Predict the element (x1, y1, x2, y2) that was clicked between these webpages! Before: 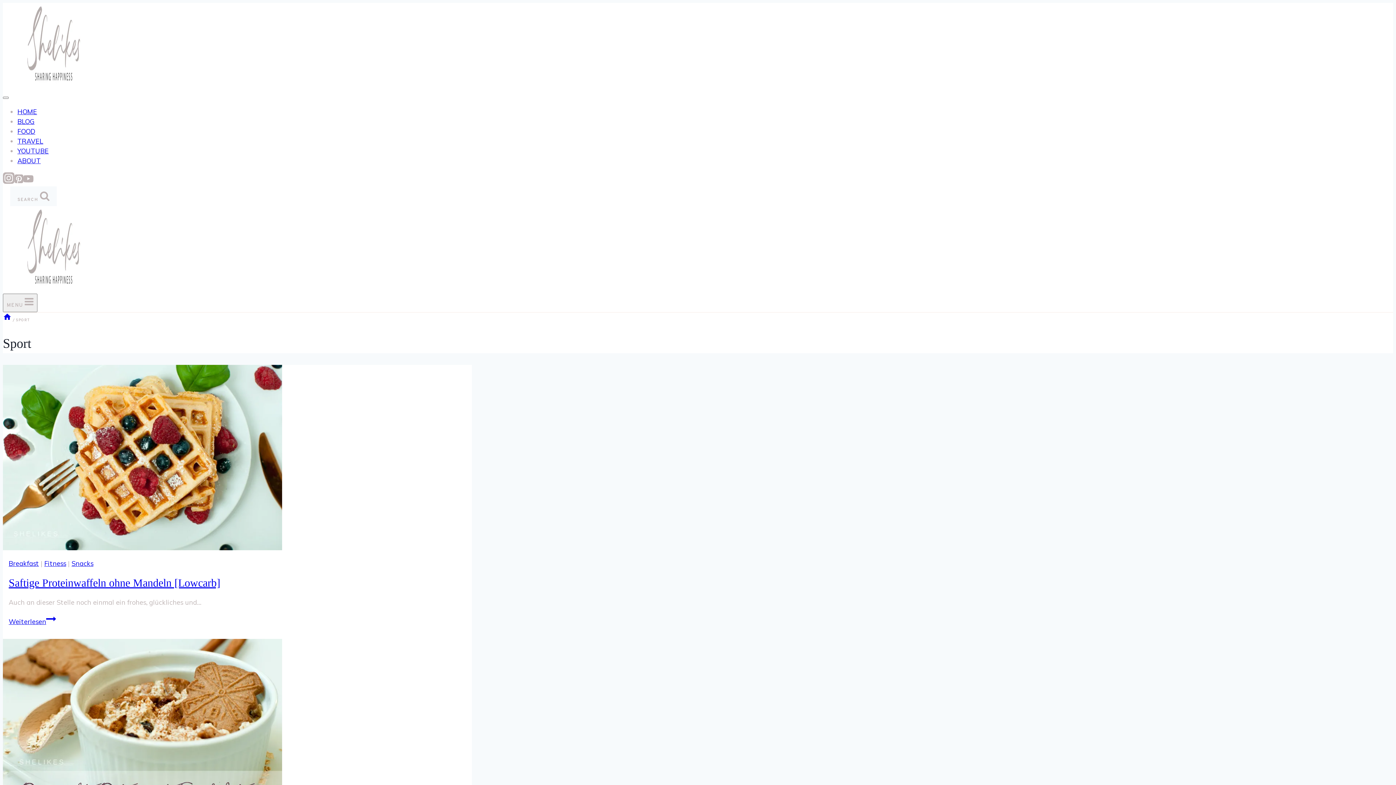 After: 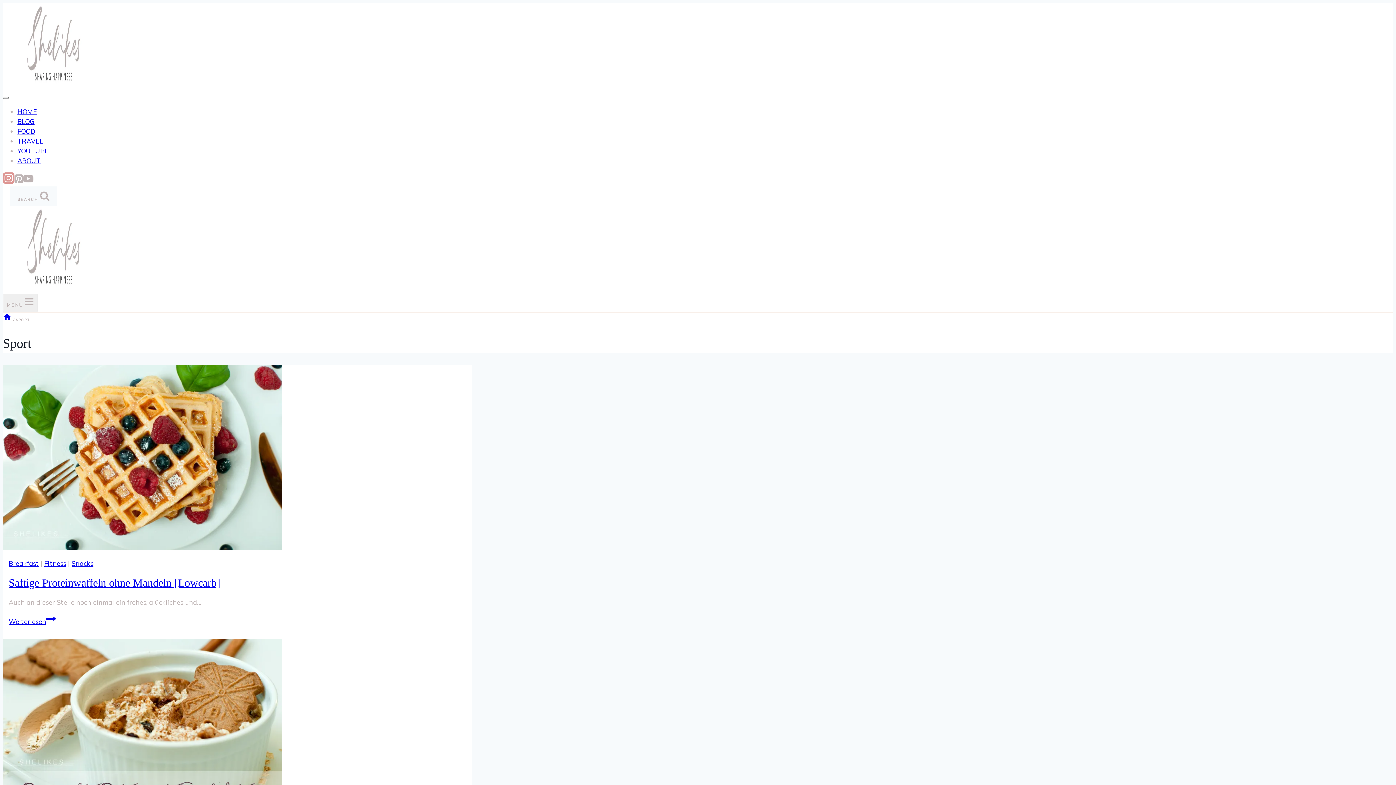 Action: bbox: (2, 177, 14, 185) label: Instagram